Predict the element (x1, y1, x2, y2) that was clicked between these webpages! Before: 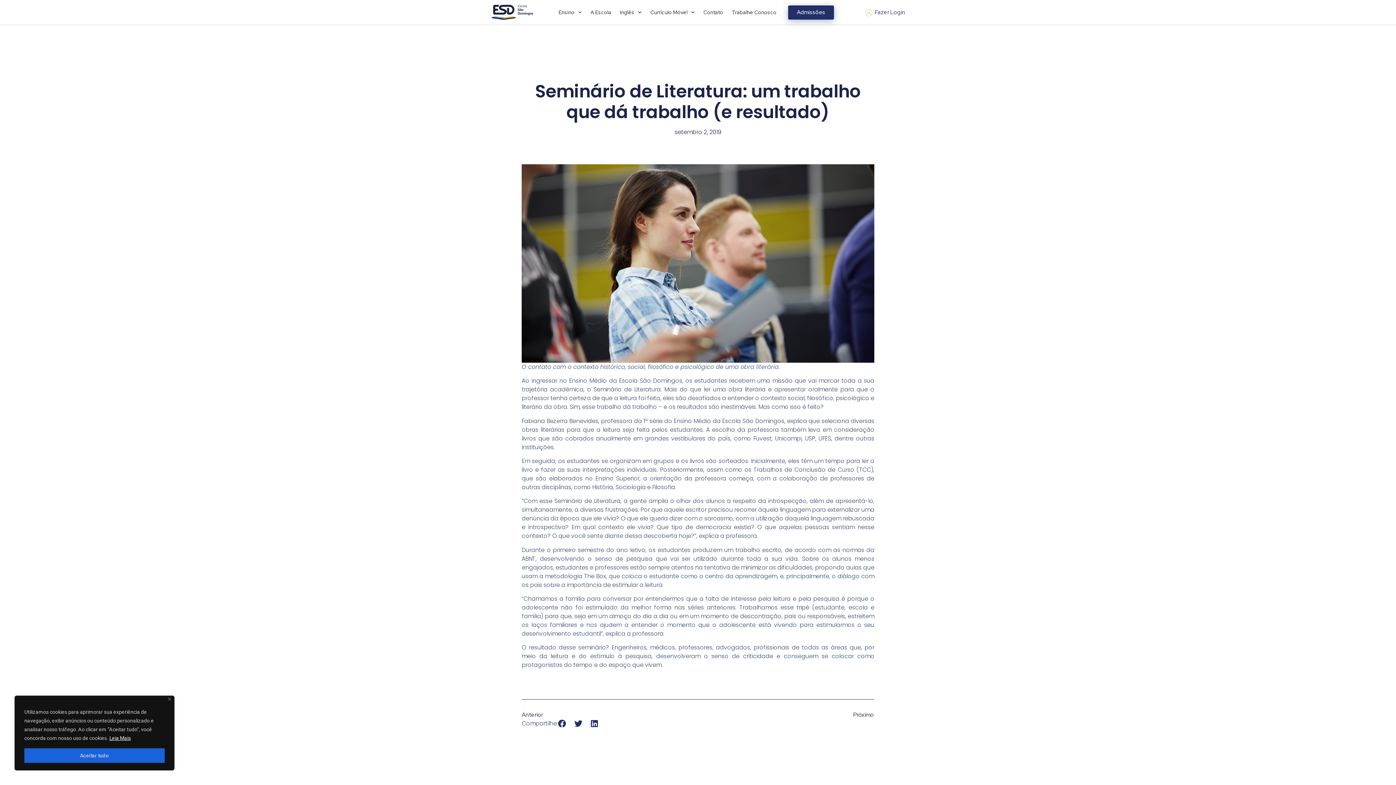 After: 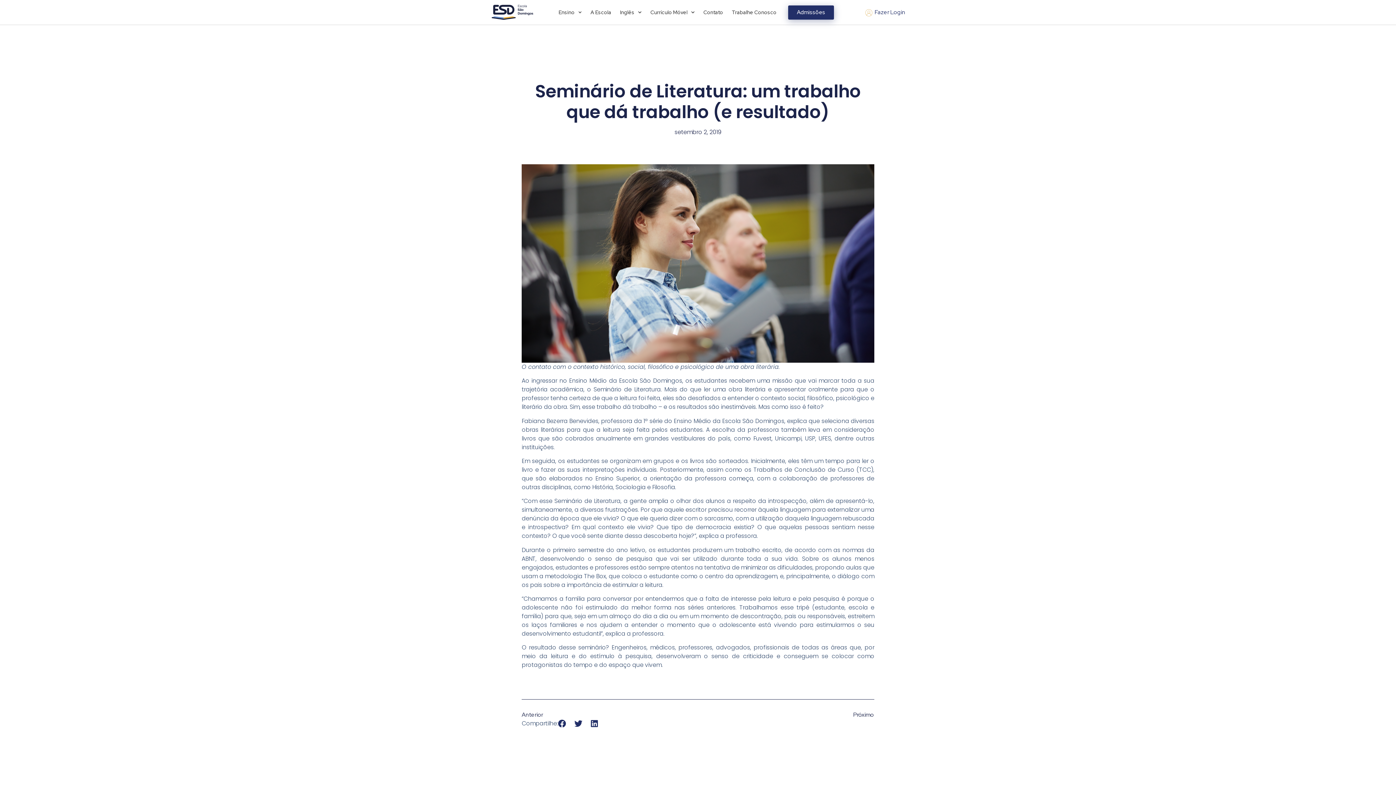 Action: label: Fechar bbox: (168, 697, 171, 701)